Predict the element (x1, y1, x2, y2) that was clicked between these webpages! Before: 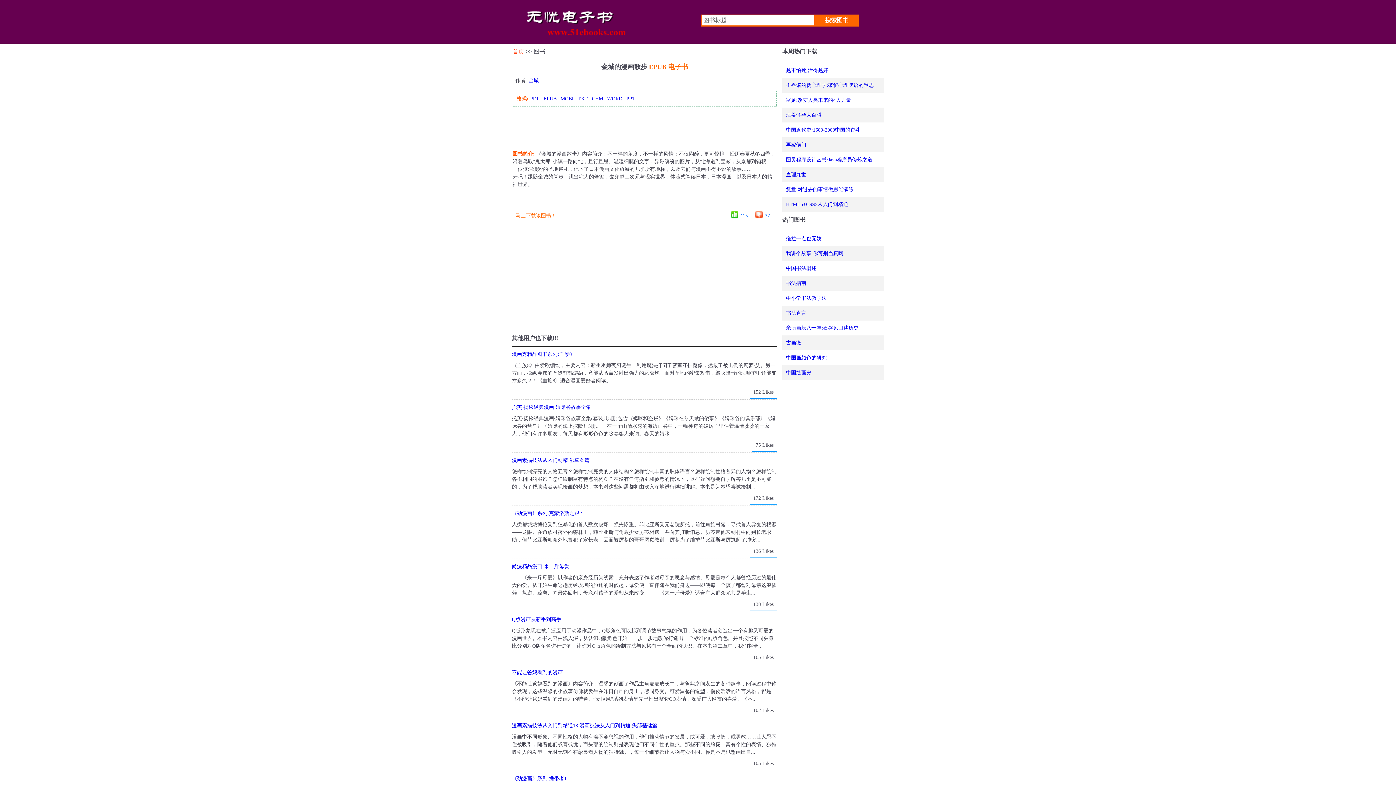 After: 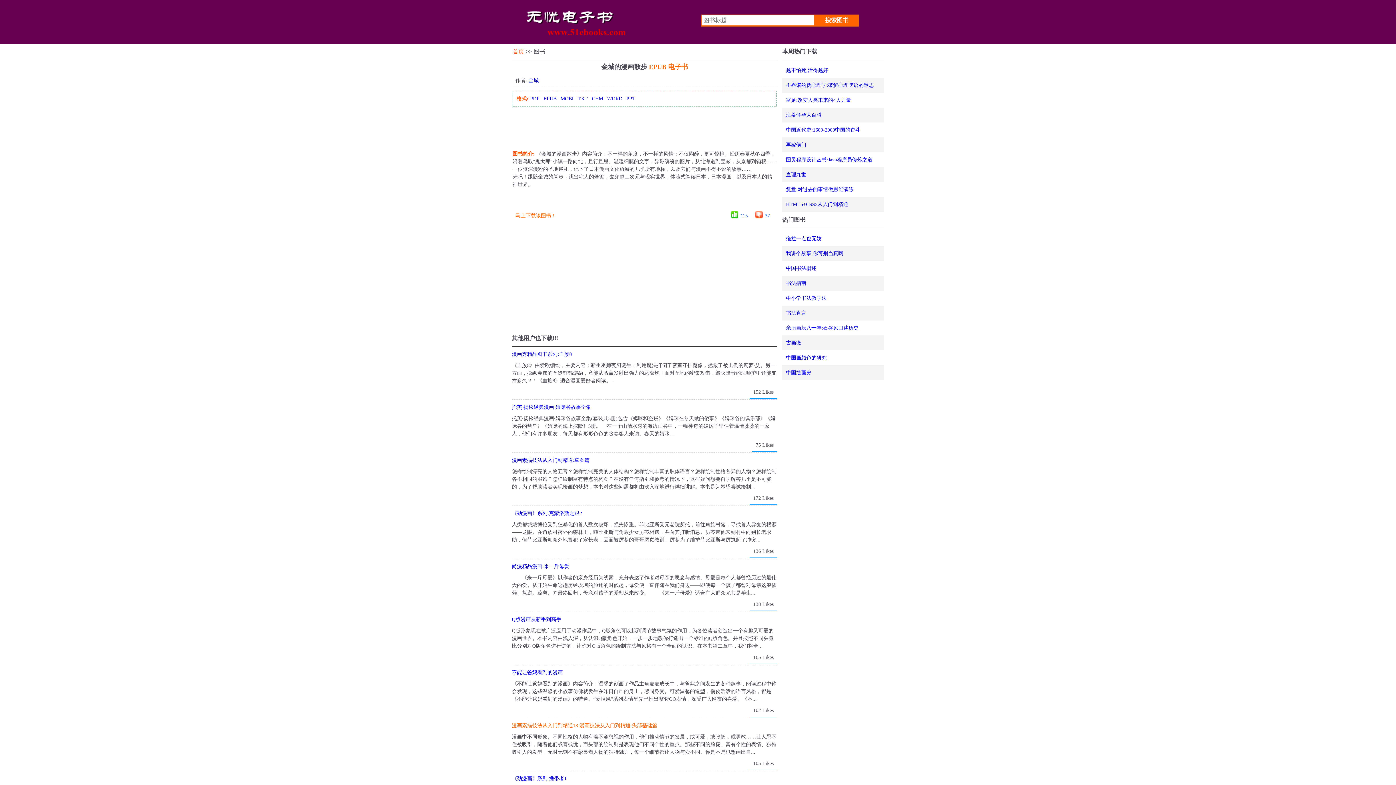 Action: label: 漫画素描技法从入门到精通18:漫画技法从入门到精通·头部基础篇 bbox: (512, 723, 657, 728)